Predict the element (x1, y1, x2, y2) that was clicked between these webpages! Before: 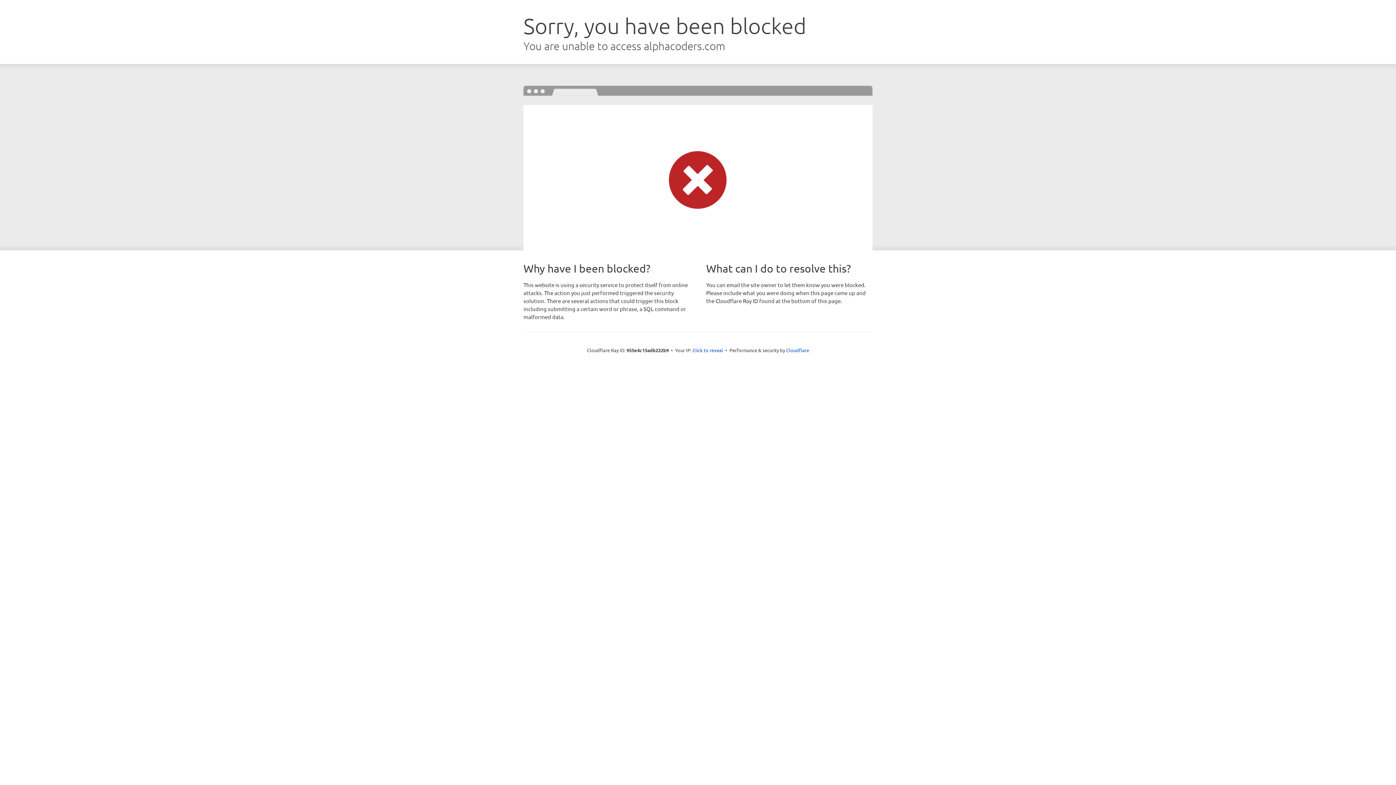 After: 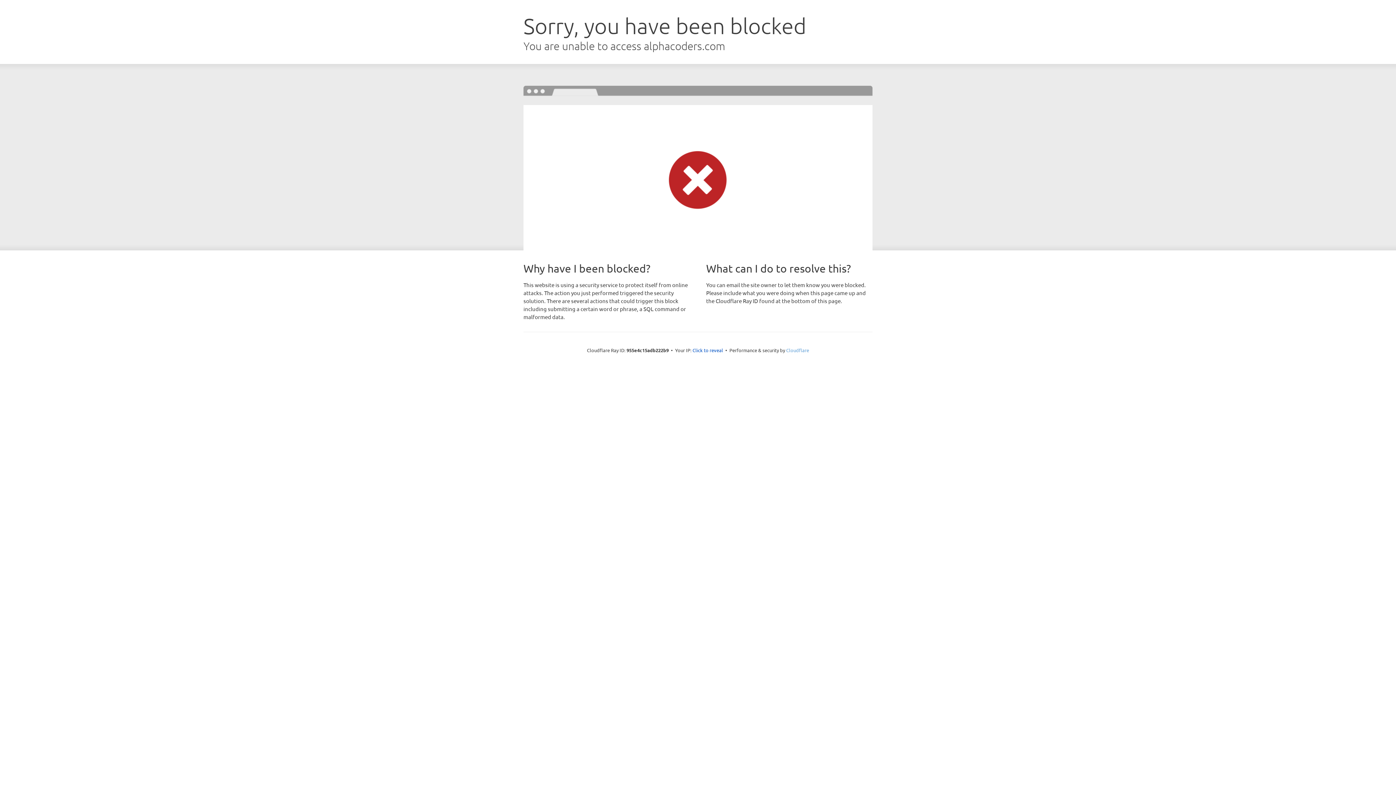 Action: bbox: (786, 347, 809, 353) label: Cloudflare